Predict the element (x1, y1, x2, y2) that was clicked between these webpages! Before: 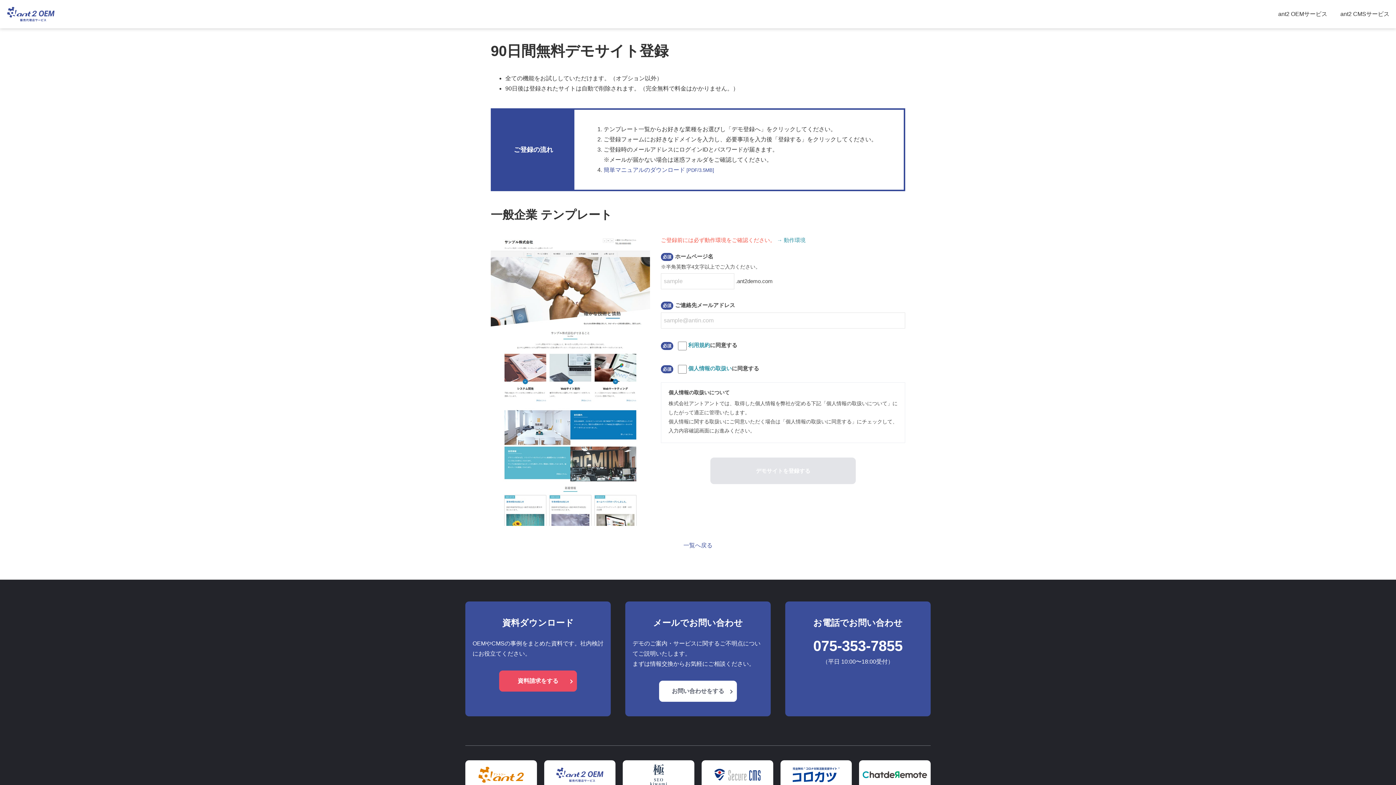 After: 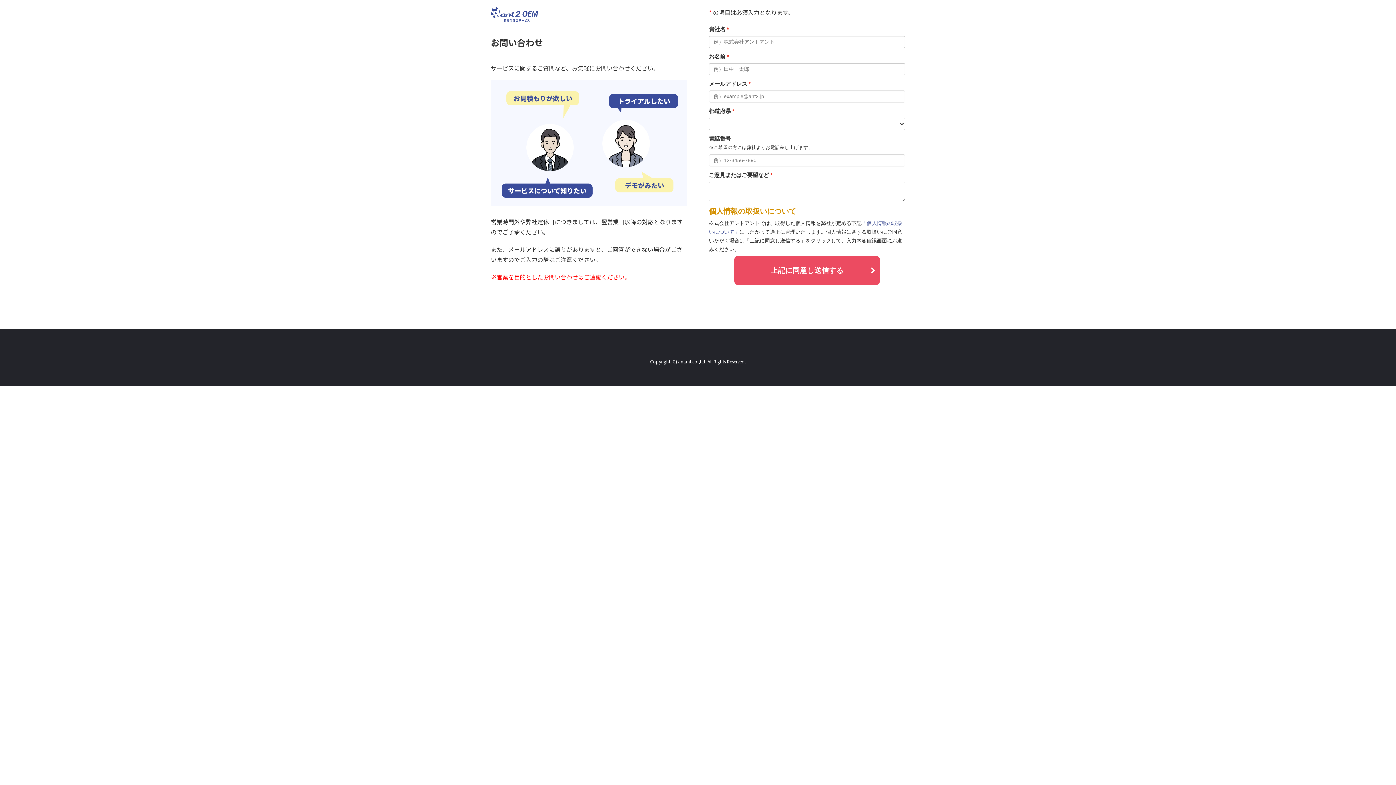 Action: bbox: (659, 681, 737, 702) label: お問い合わせをする